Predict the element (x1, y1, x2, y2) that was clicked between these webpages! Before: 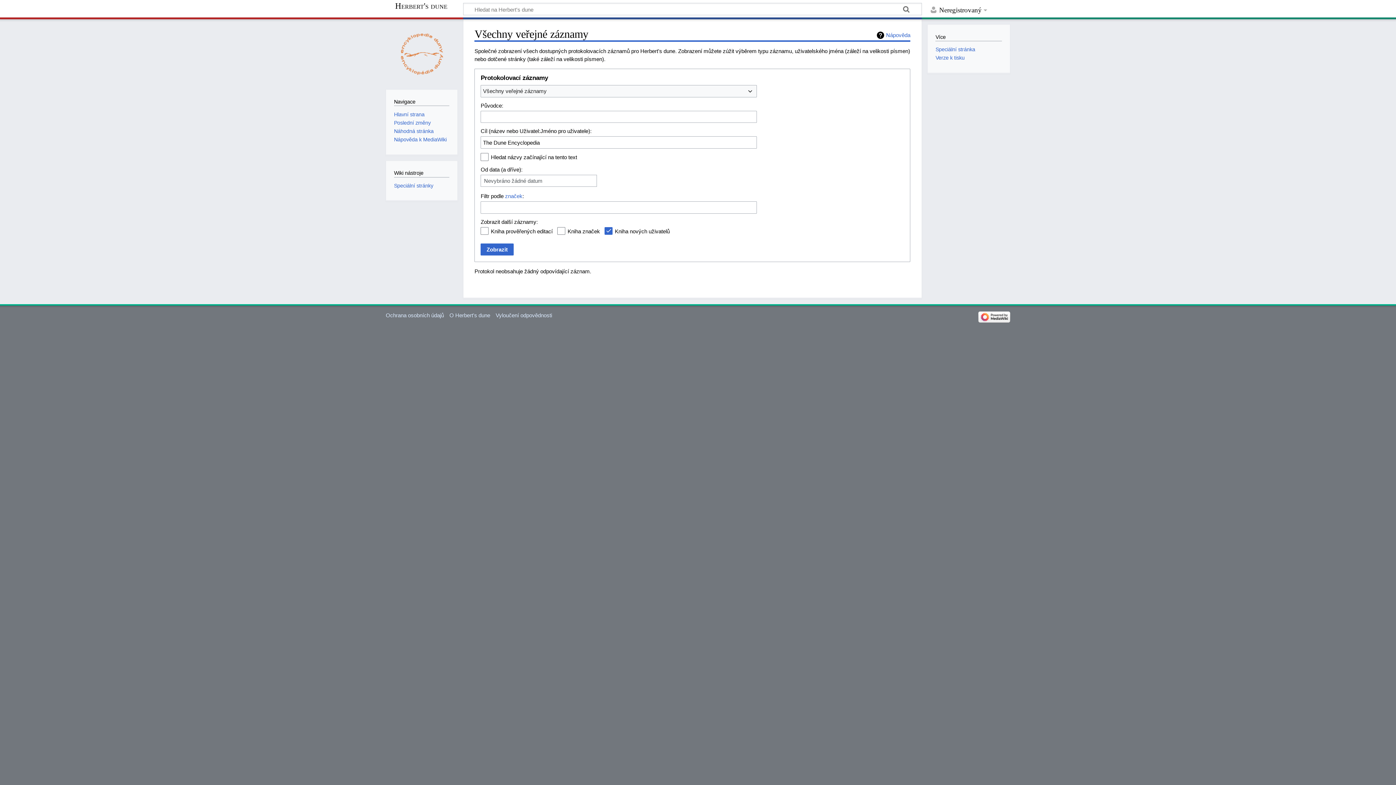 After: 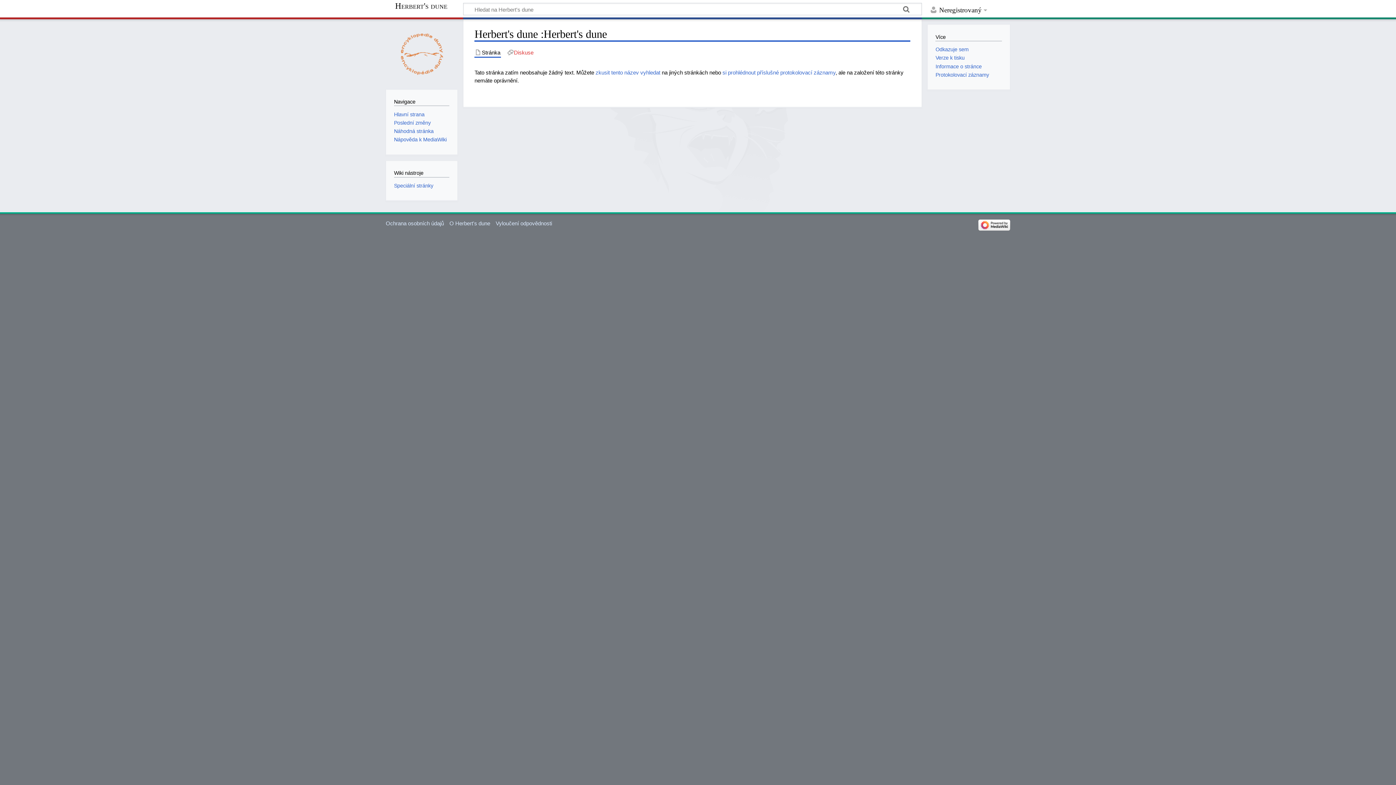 Action: label: O Herbert's dune bbox: (449, 312, 490, 318)